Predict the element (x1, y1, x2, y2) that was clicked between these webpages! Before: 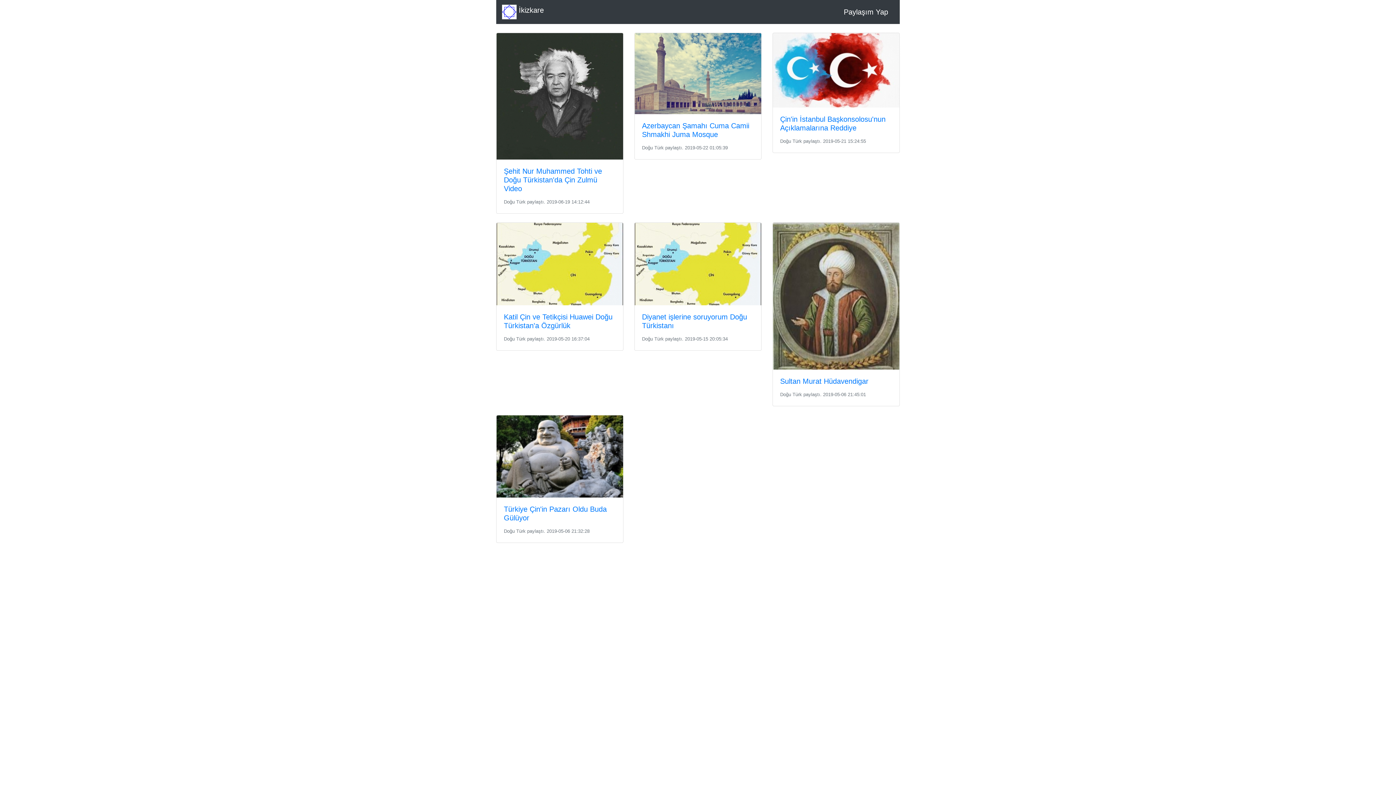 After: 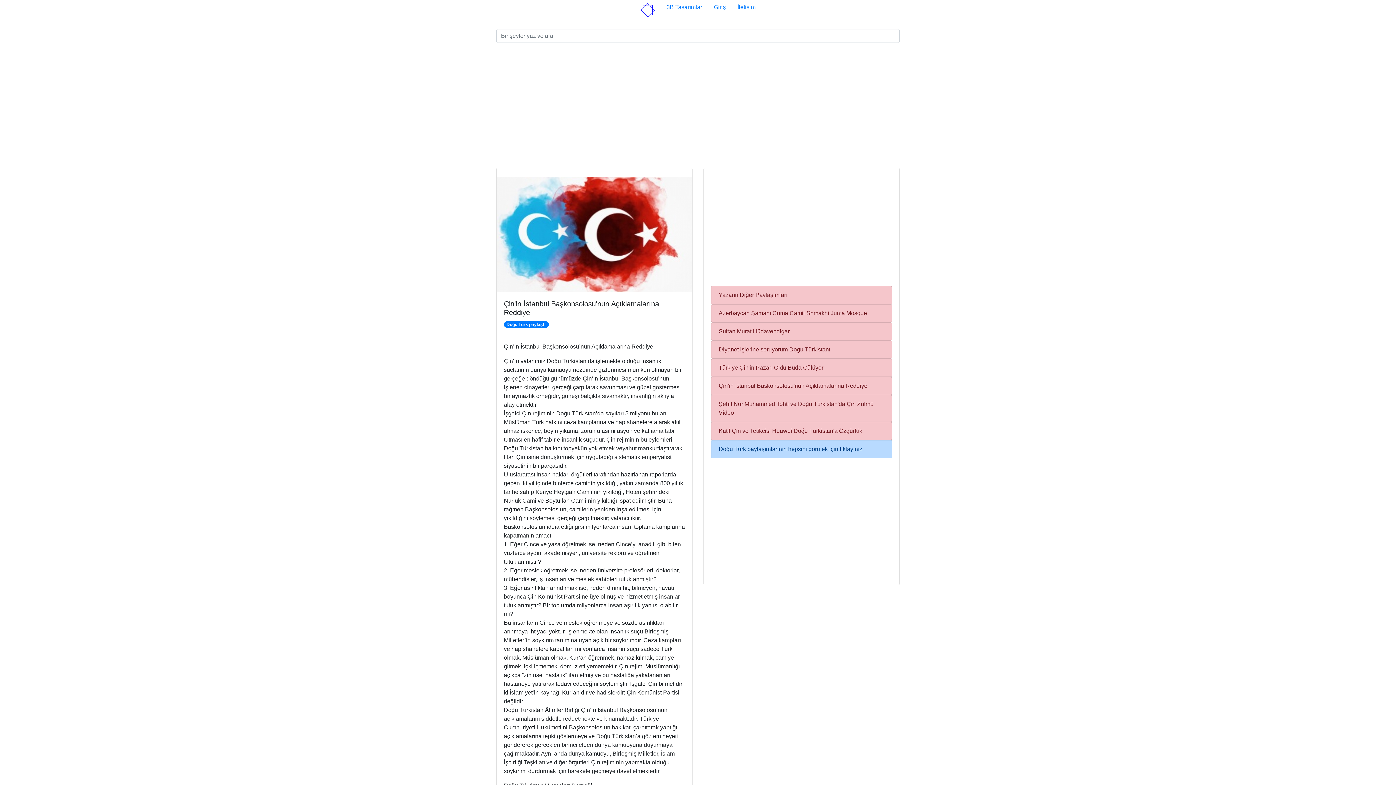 Action: label: Çin'in İstanbul Başkonsolosu'nun Açıklamalarına Reddiye bbox: (780, 114, 892, 132)